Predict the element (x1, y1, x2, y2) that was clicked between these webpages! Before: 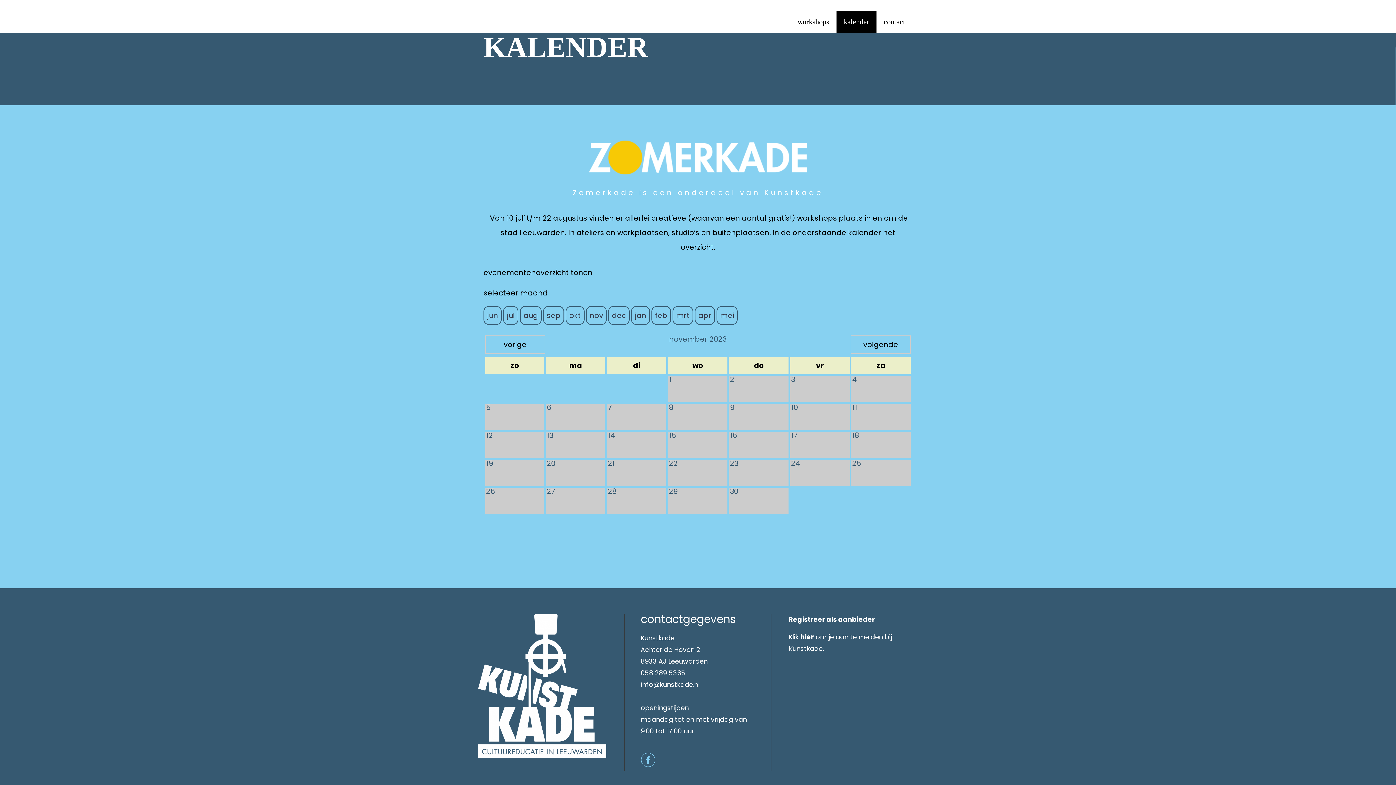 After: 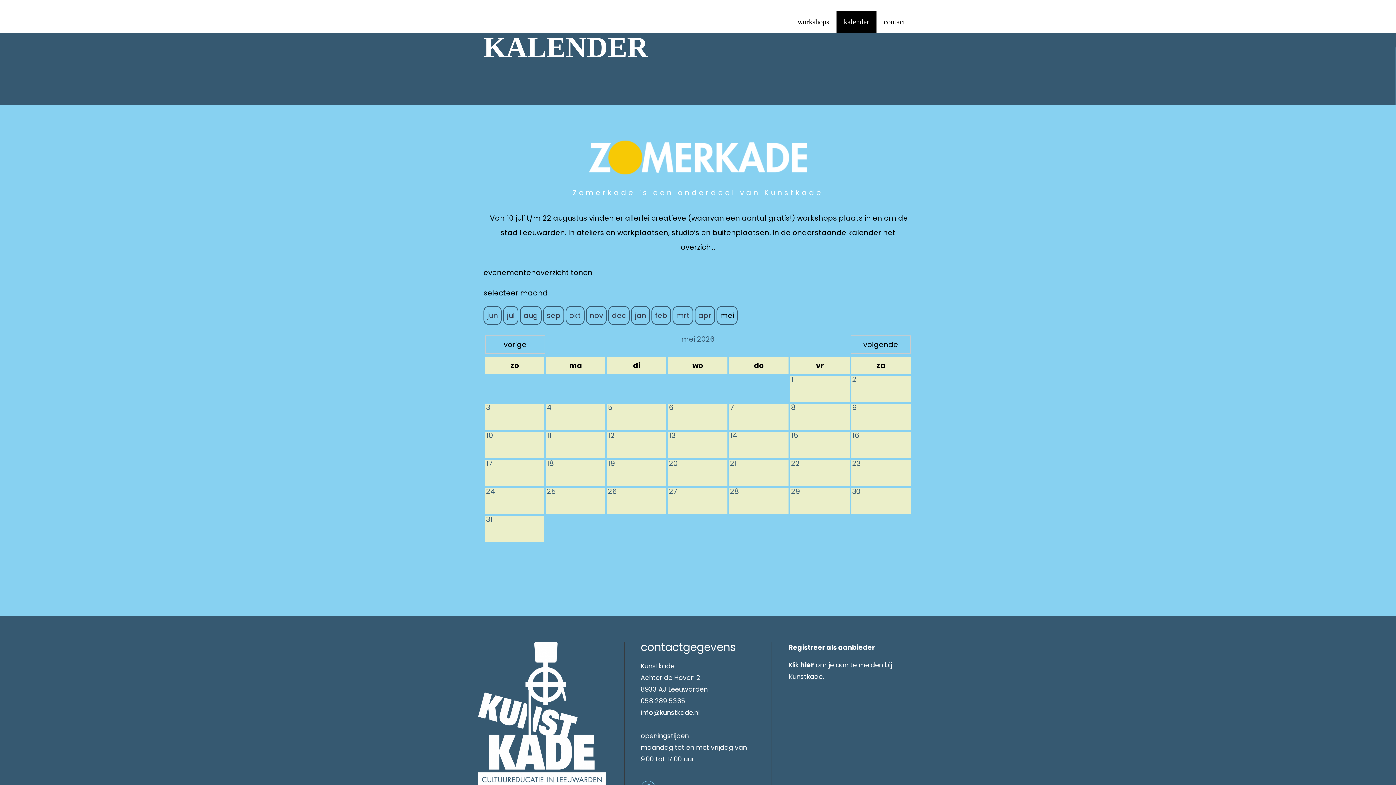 Action: label: mei bbox: (718, 309, 735, 322)